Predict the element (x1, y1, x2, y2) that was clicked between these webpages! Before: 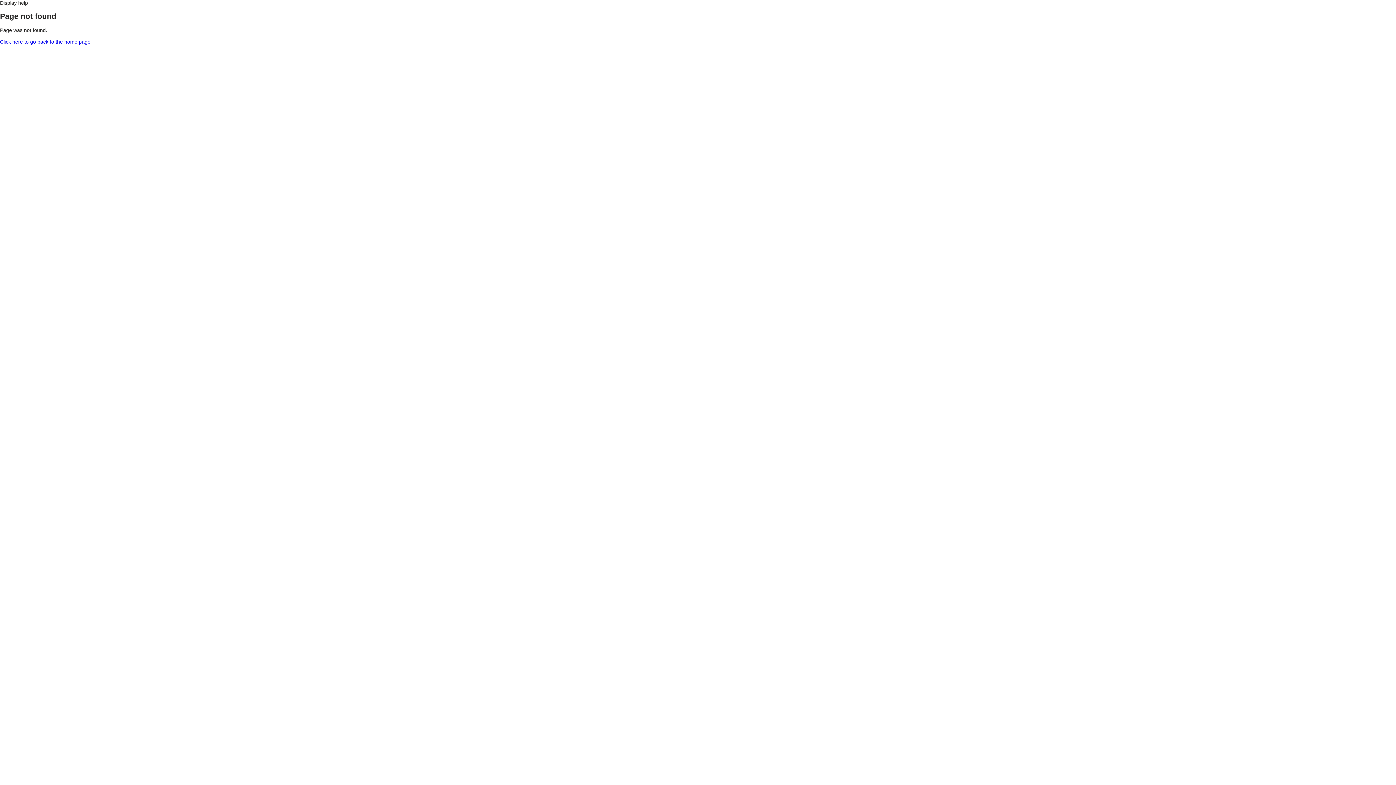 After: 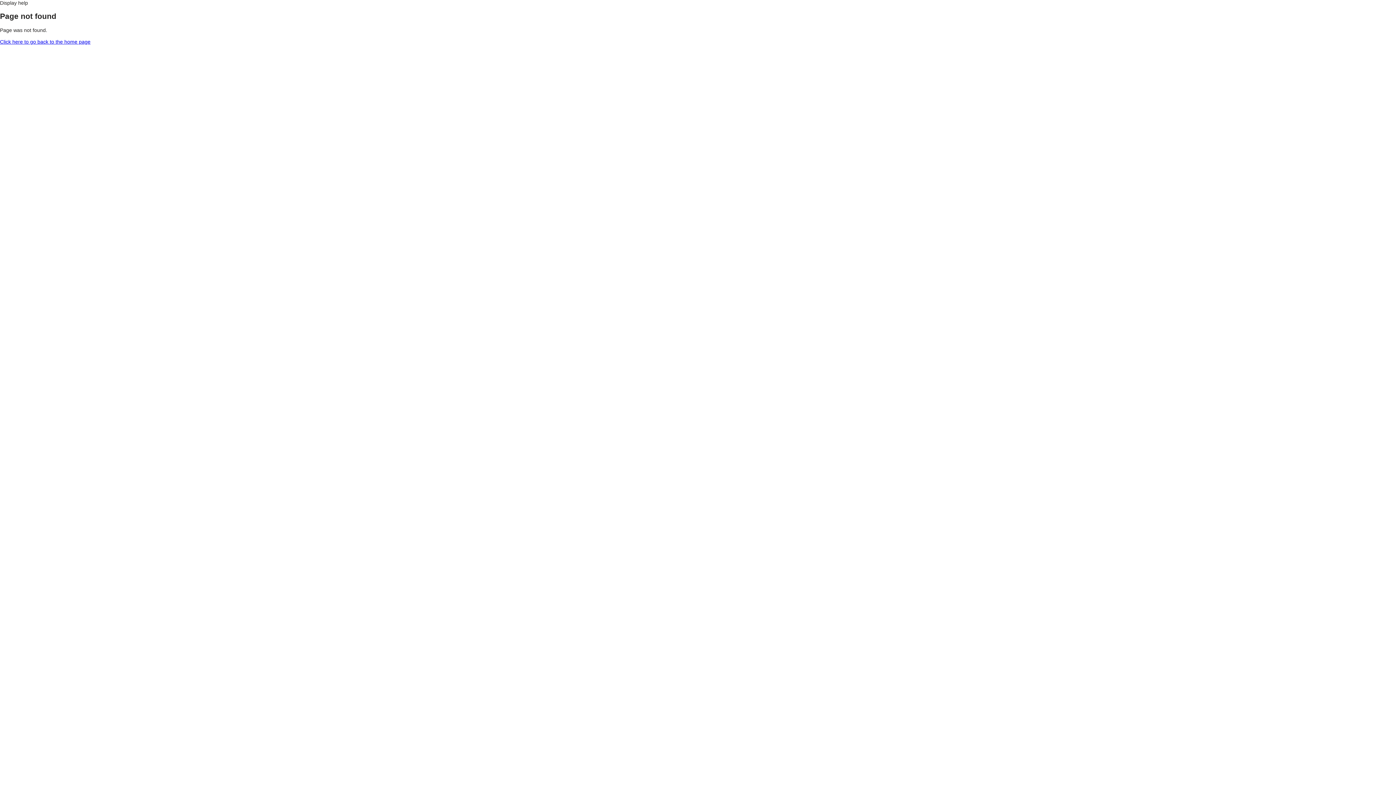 Action: label: Display help bbox: (0, 0, 28, 5)